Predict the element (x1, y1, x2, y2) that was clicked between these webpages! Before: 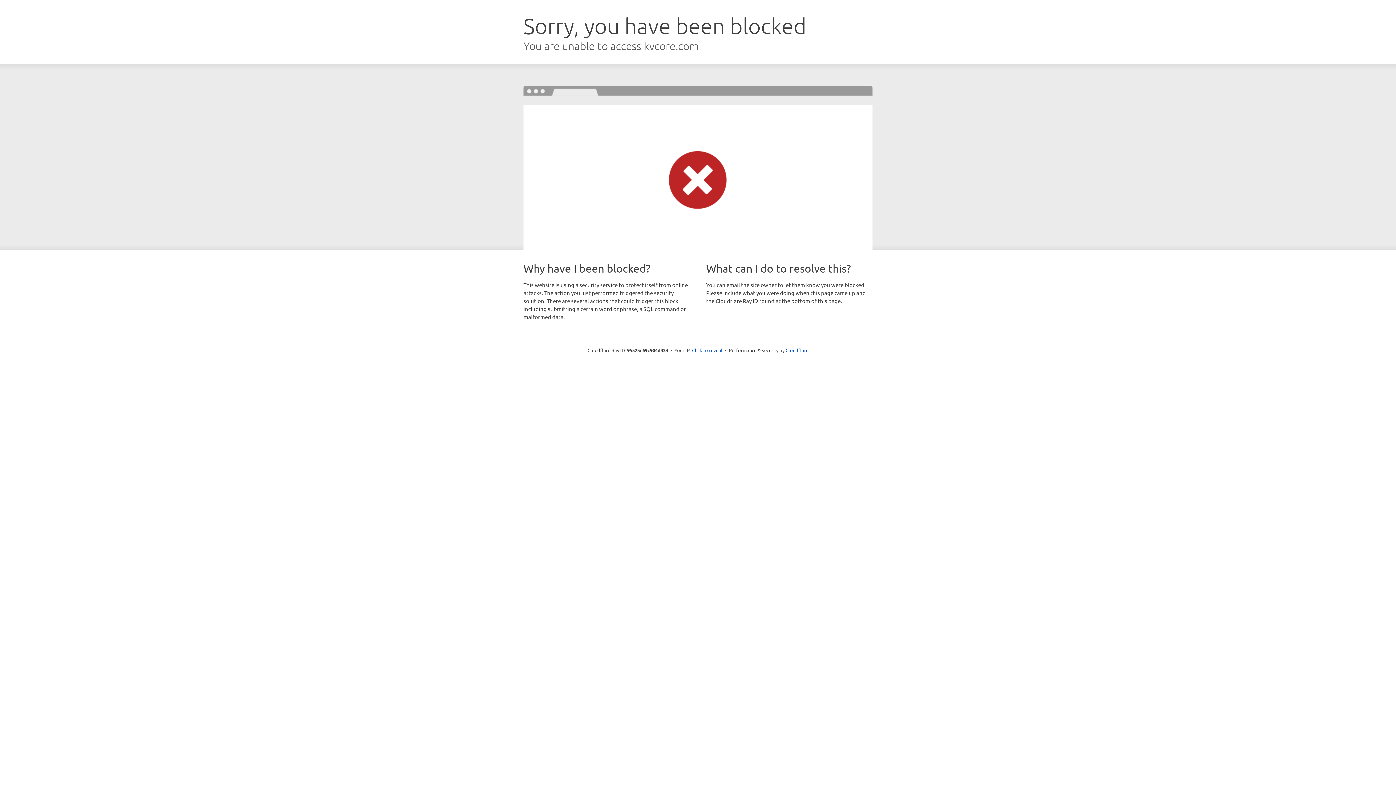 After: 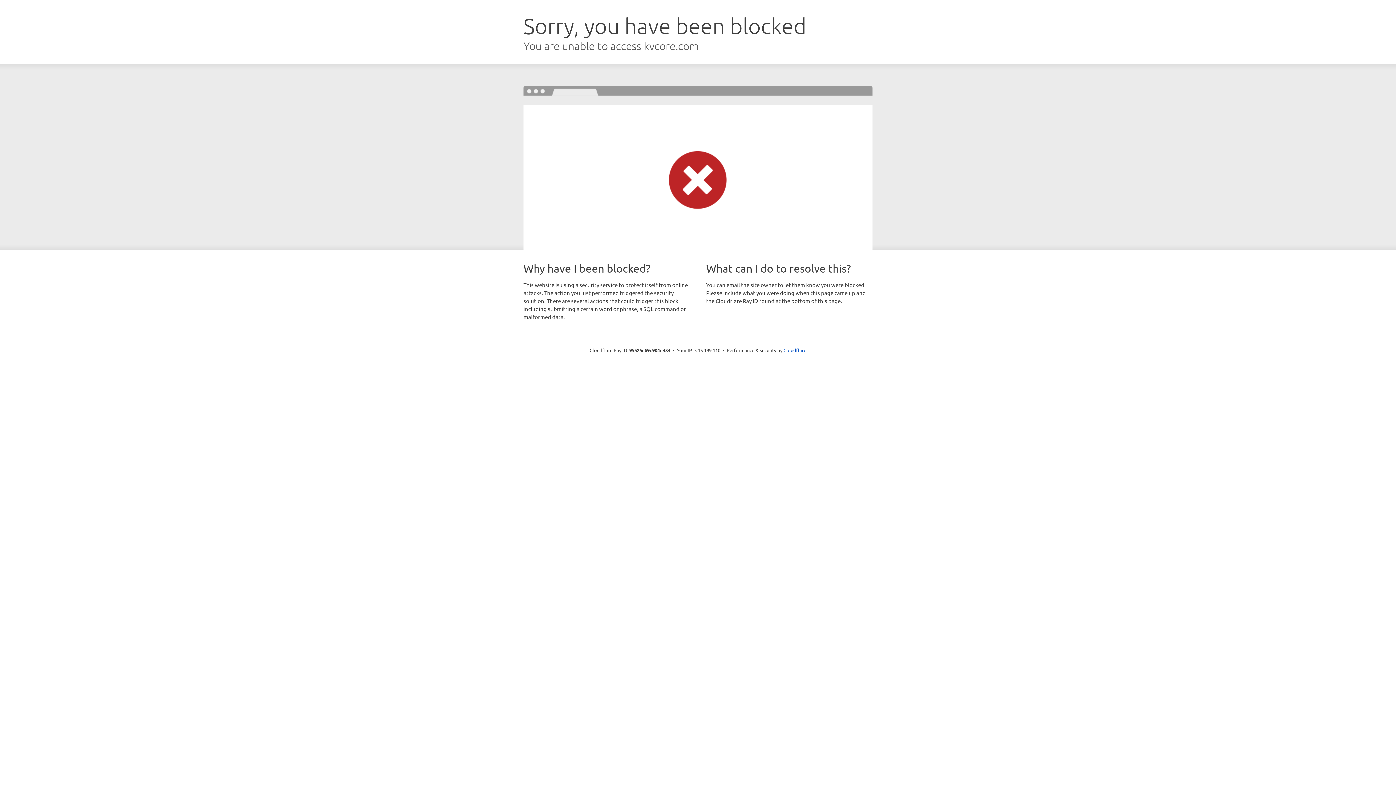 Action: bbox: (692, 346, 722, 353) label: Click to reveal